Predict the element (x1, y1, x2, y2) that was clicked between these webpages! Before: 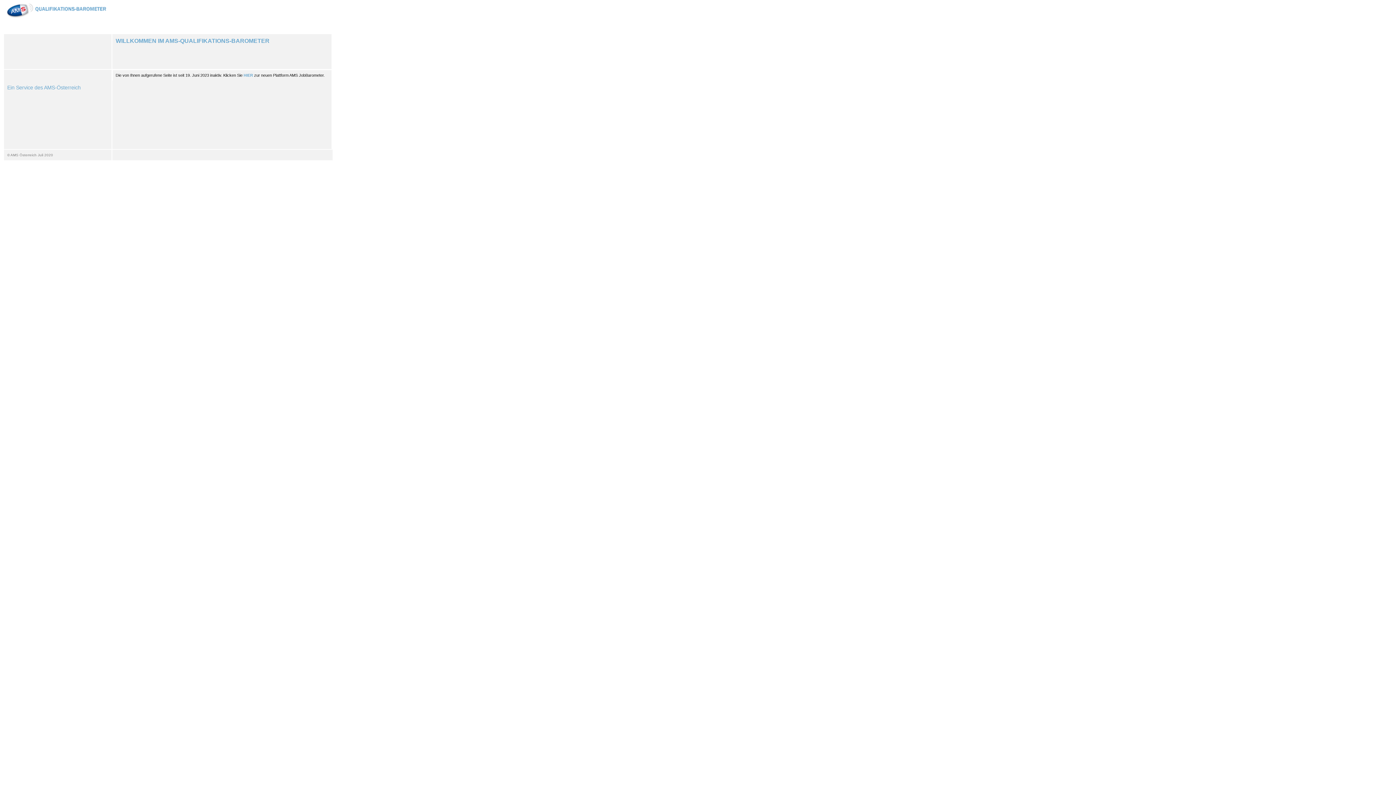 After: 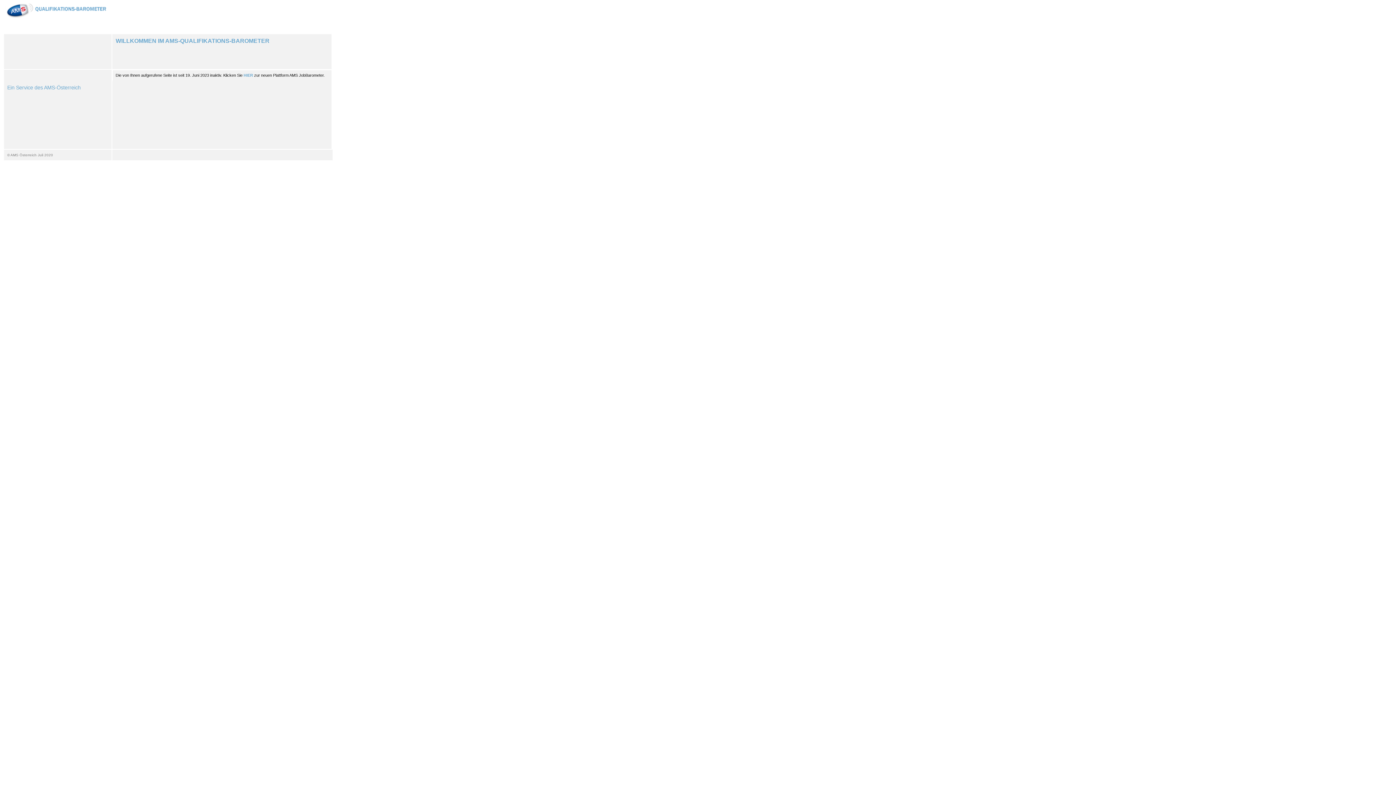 Action: bbox: (4, 29, 109, 33)